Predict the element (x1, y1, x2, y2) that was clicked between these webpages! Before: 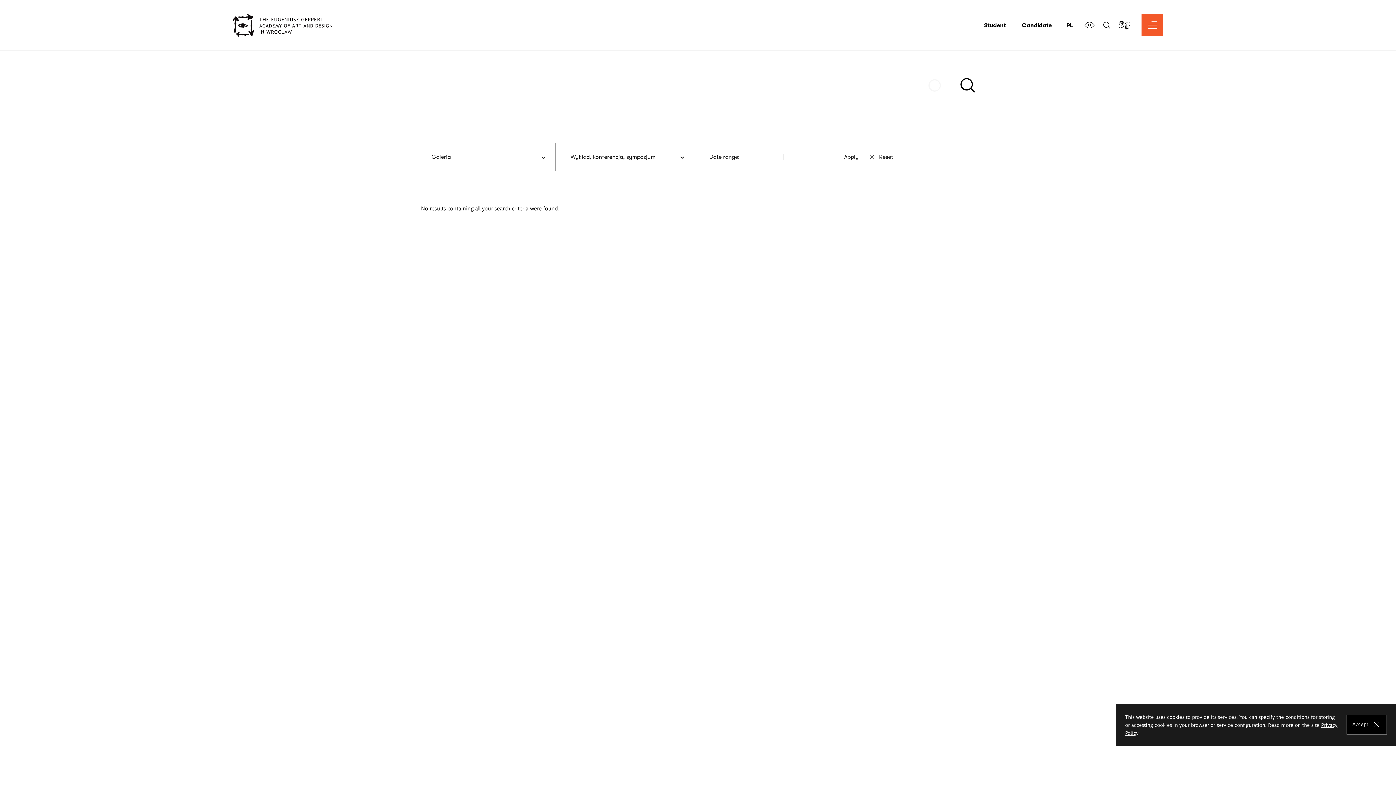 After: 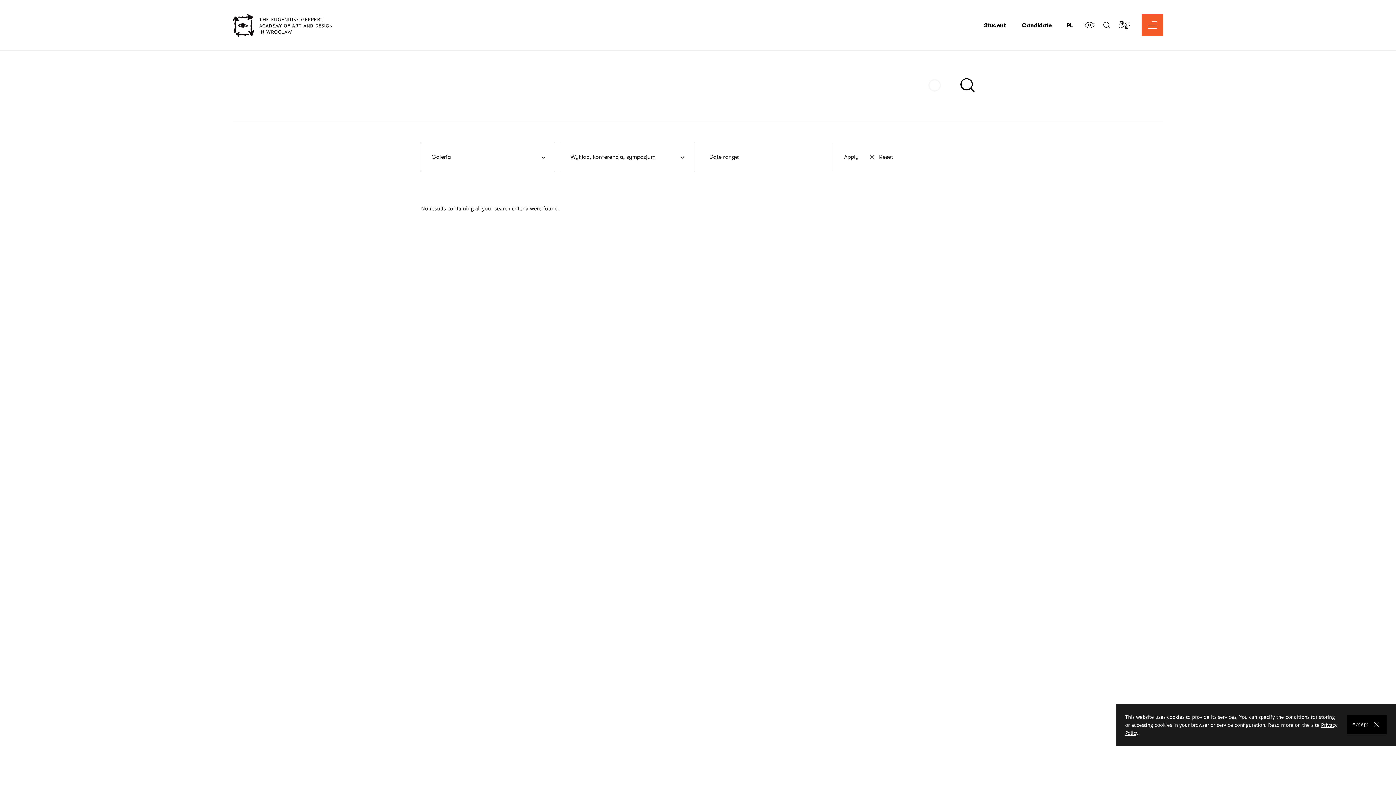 Action: bbox: (1119, 14, 1130, 36) label: Connect with a sign language interpreter